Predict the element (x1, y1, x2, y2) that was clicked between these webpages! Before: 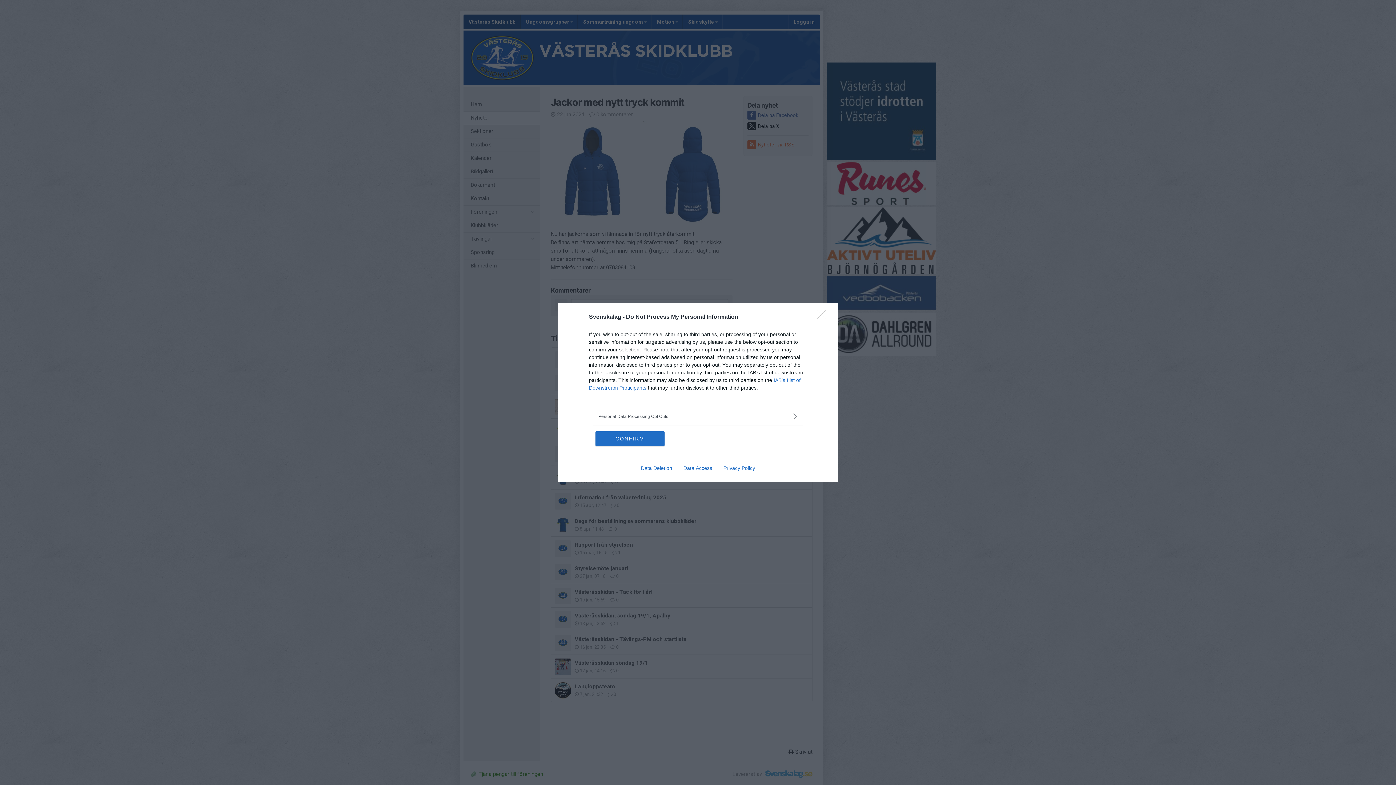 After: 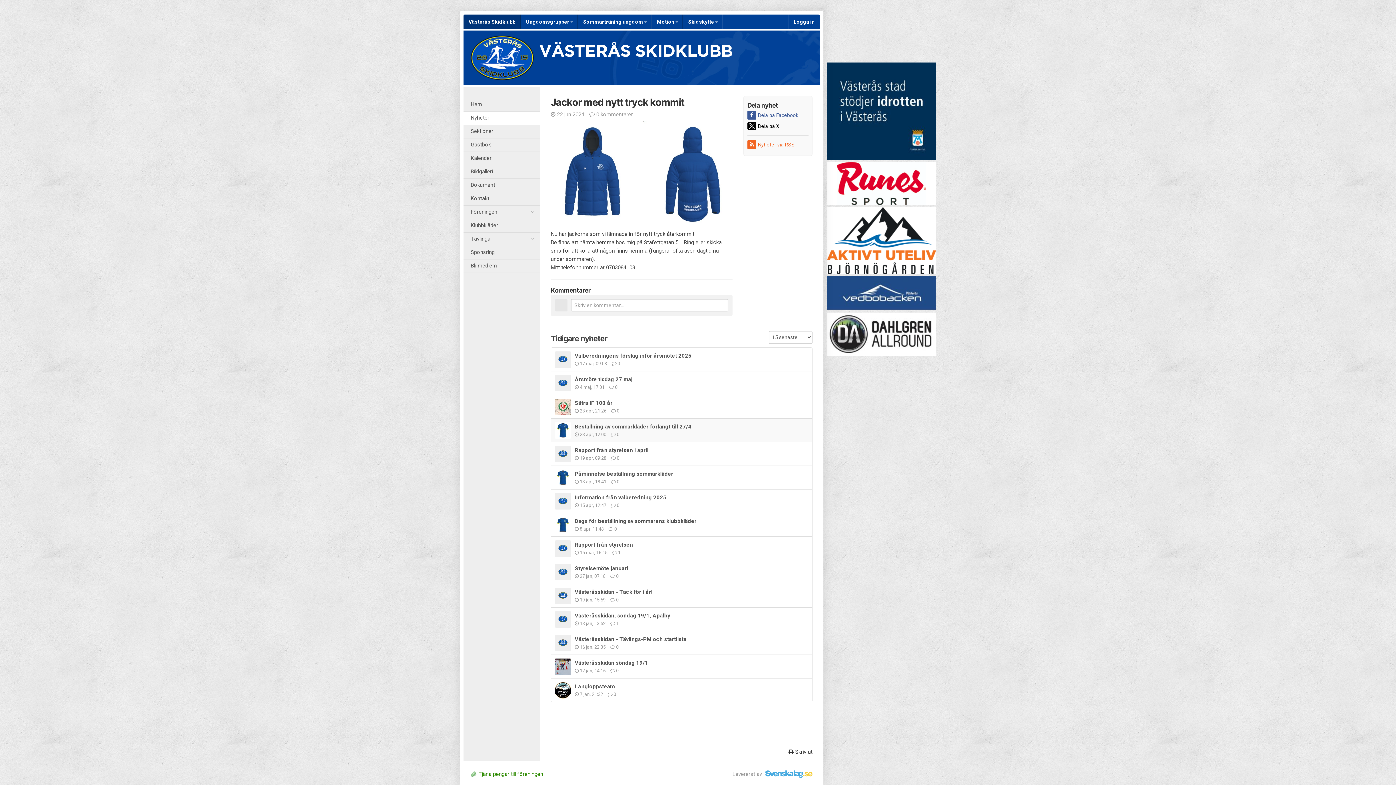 Action: label: CONFIRM bbox: (595, 431, 664, 446)